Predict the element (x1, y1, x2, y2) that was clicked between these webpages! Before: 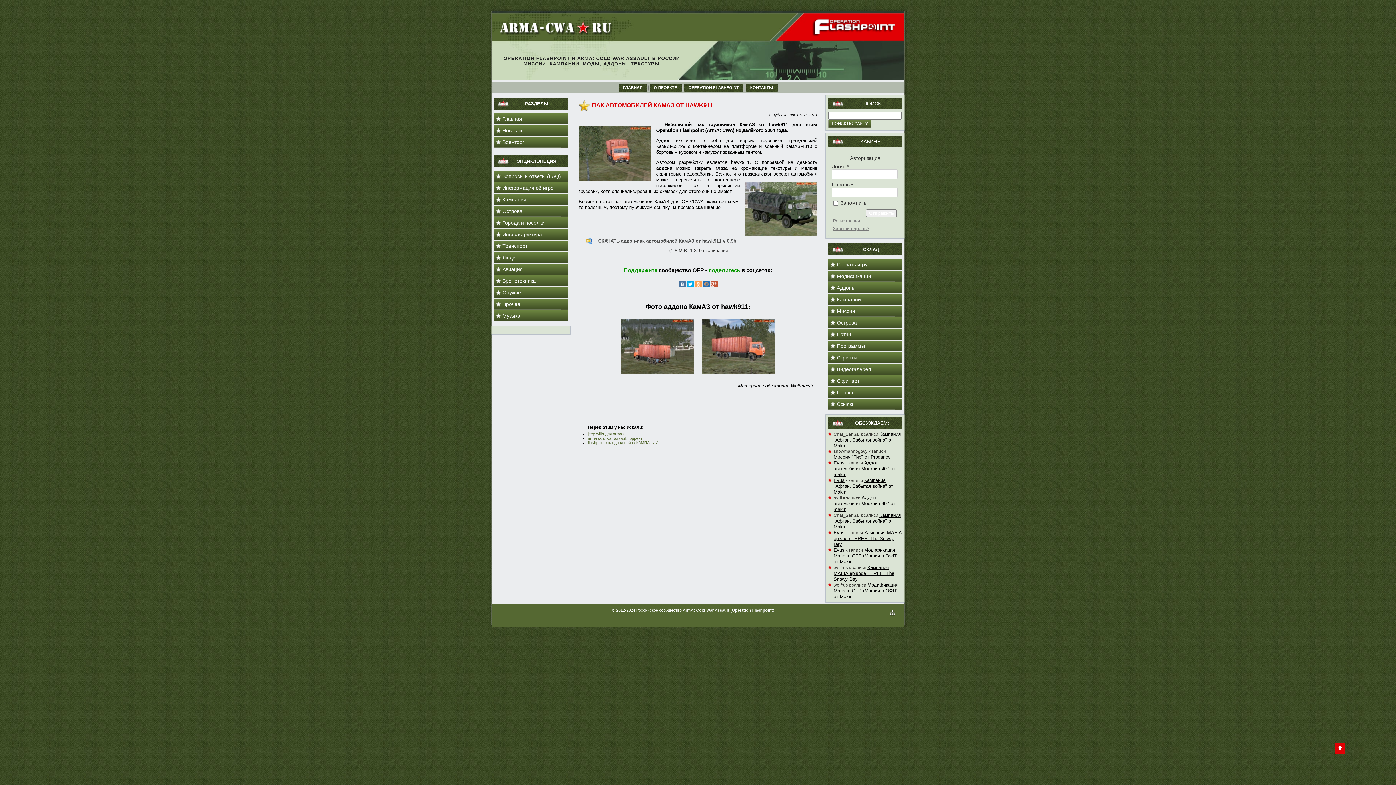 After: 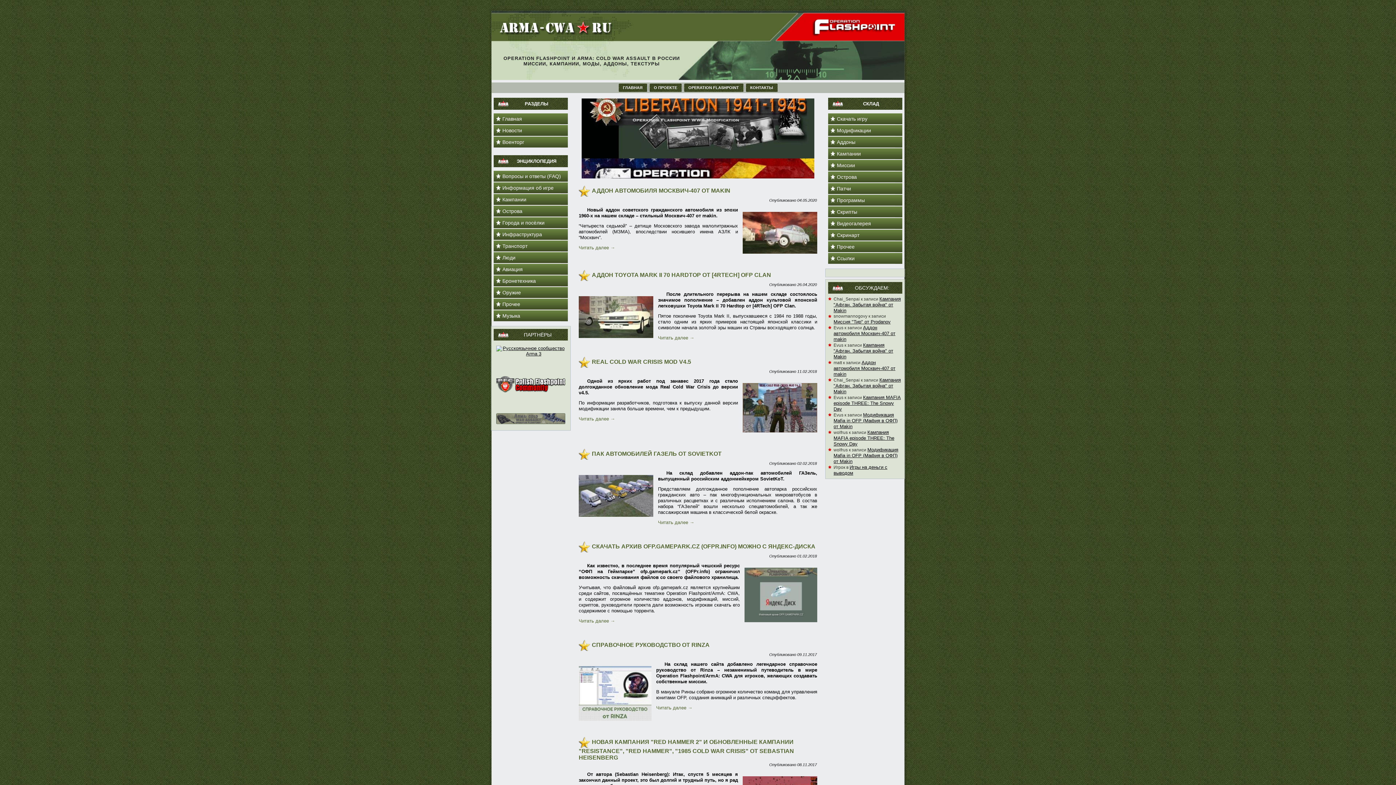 Action: label: Evus bbox: (833, 547, 844, 553)